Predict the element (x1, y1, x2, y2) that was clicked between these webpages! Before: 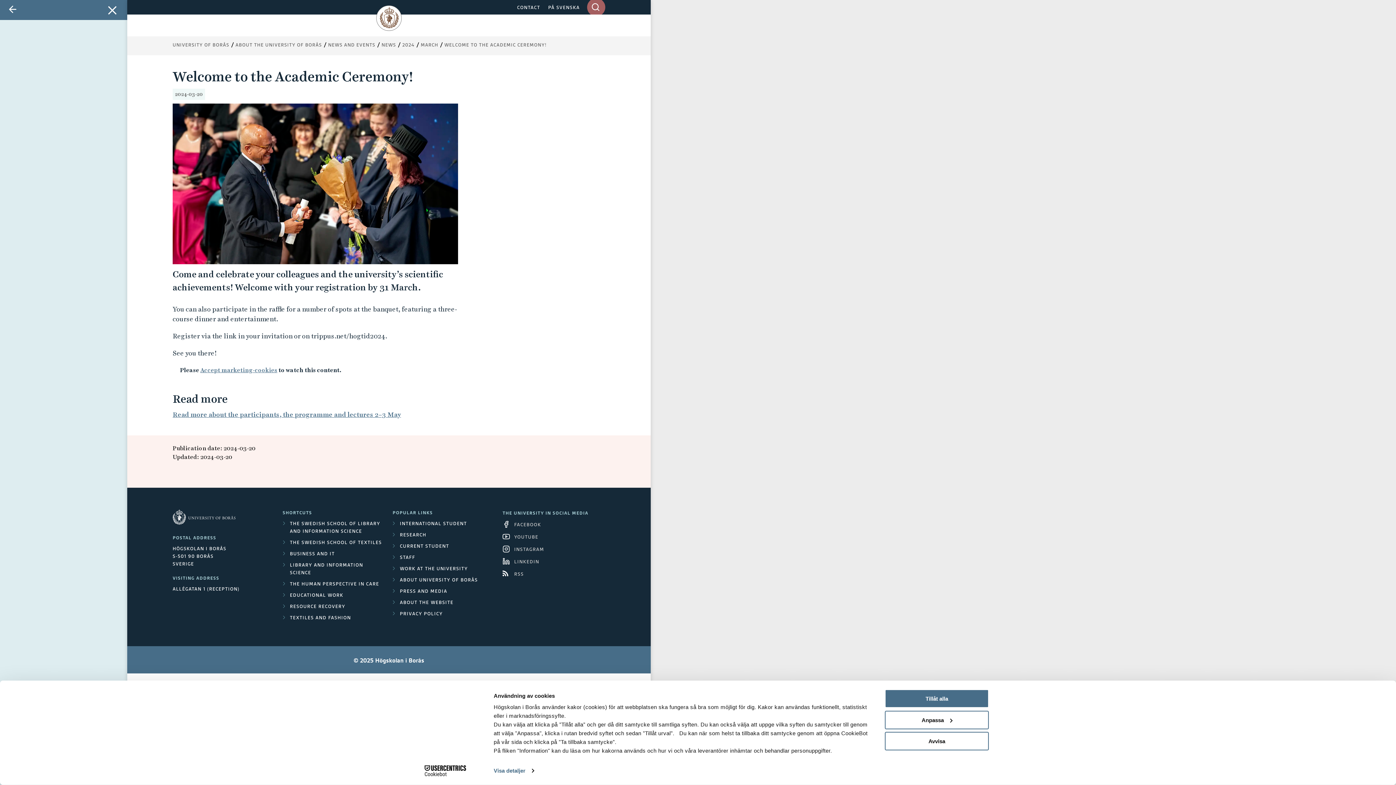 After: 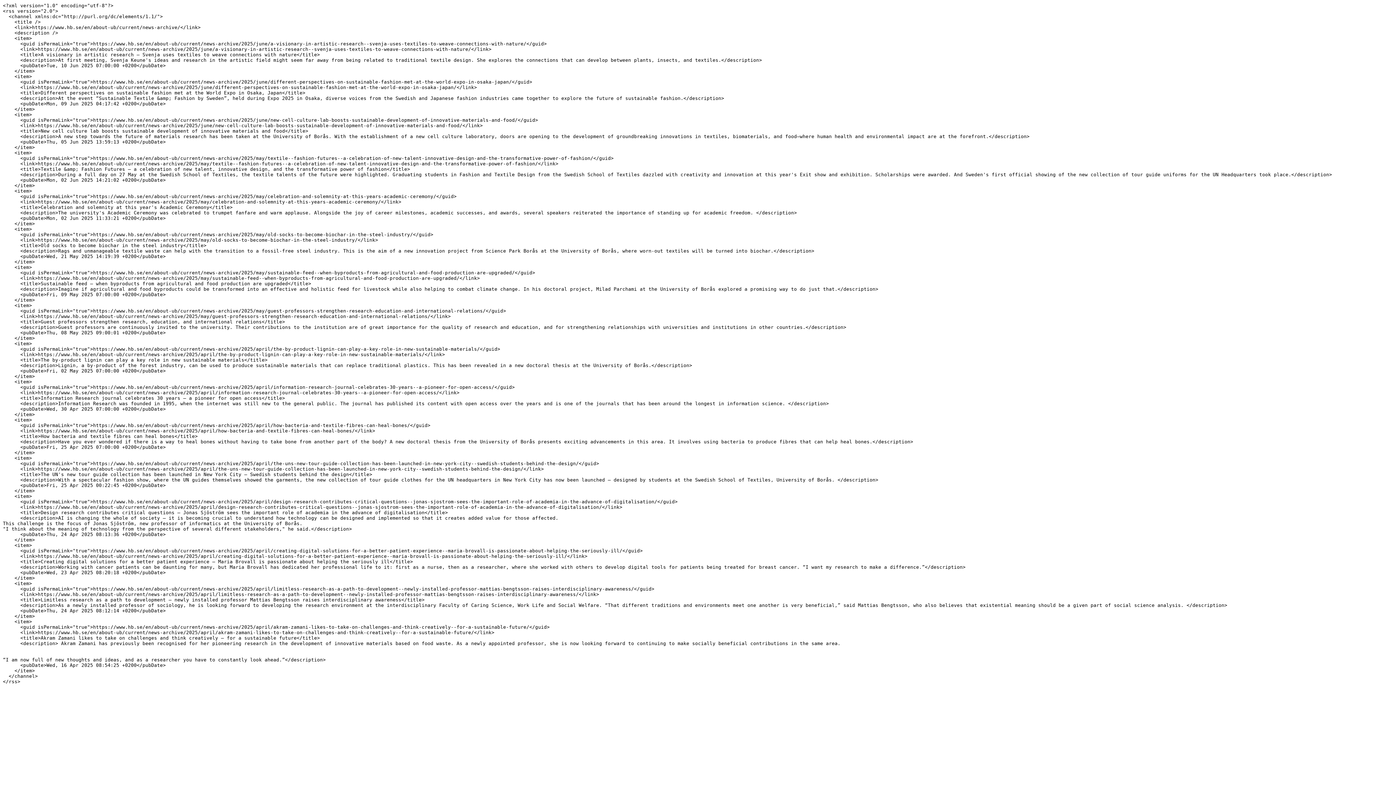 Action: label: RSS bbox: (502, 584, 605, 593)